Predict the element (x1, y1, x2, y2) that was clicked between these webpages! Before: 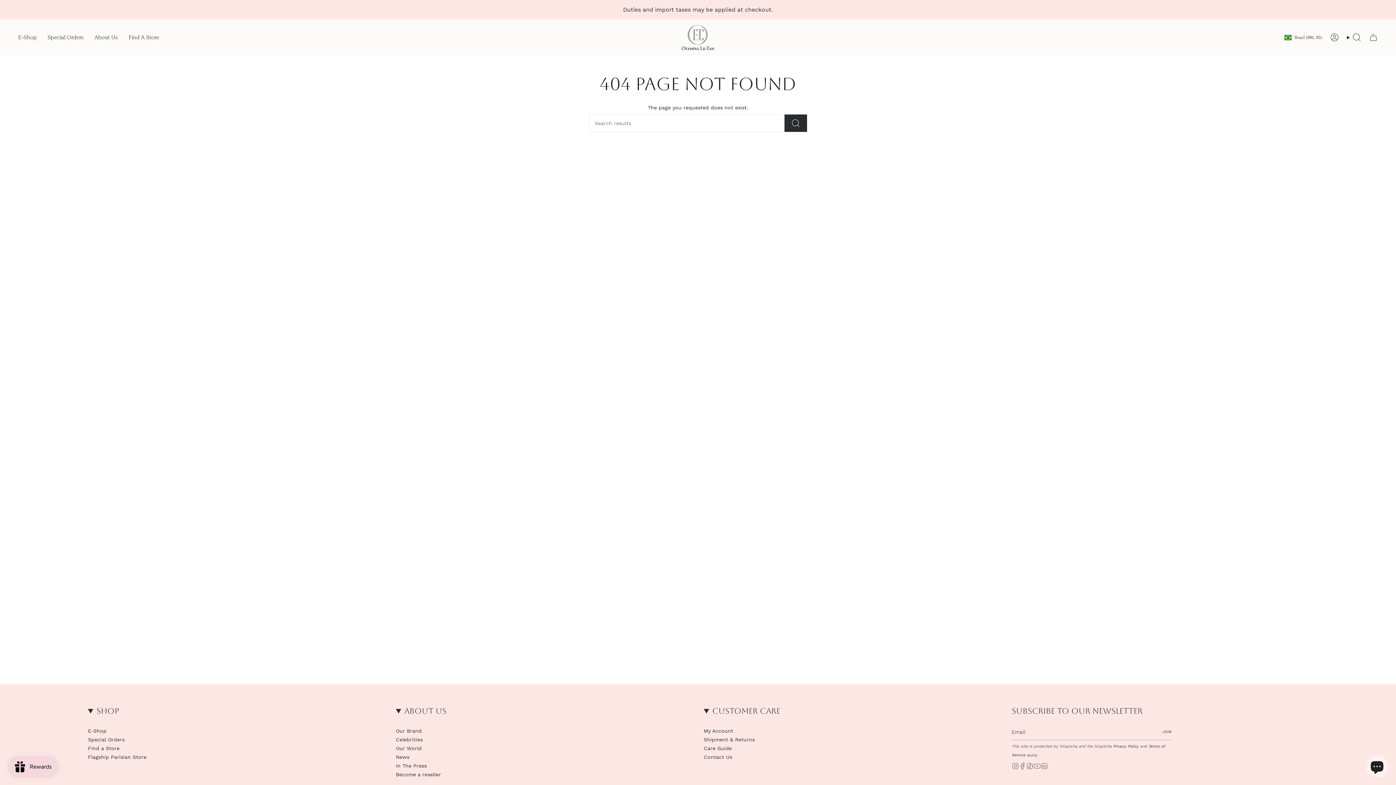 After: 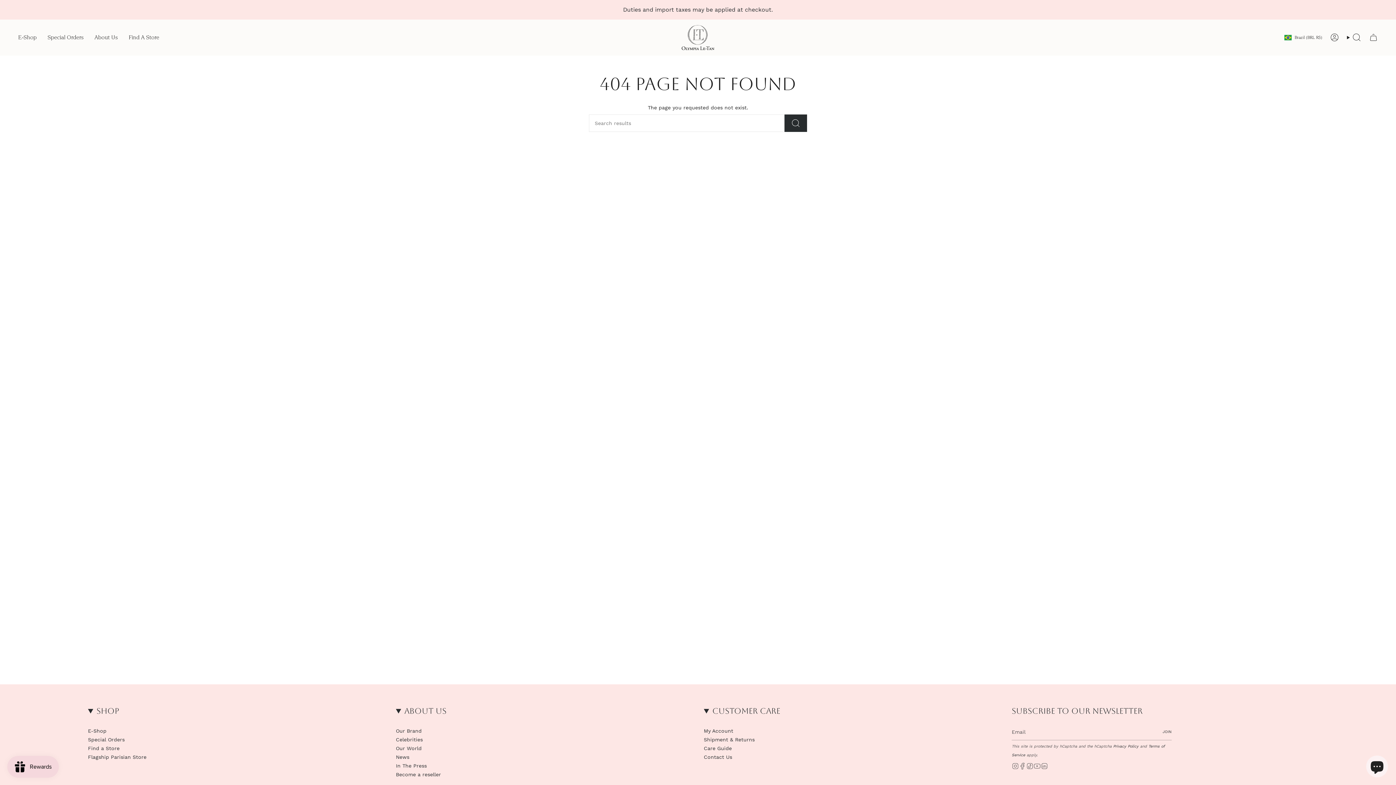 Action: bbox: (1041, 763, 1048, 768) label: Linkedin